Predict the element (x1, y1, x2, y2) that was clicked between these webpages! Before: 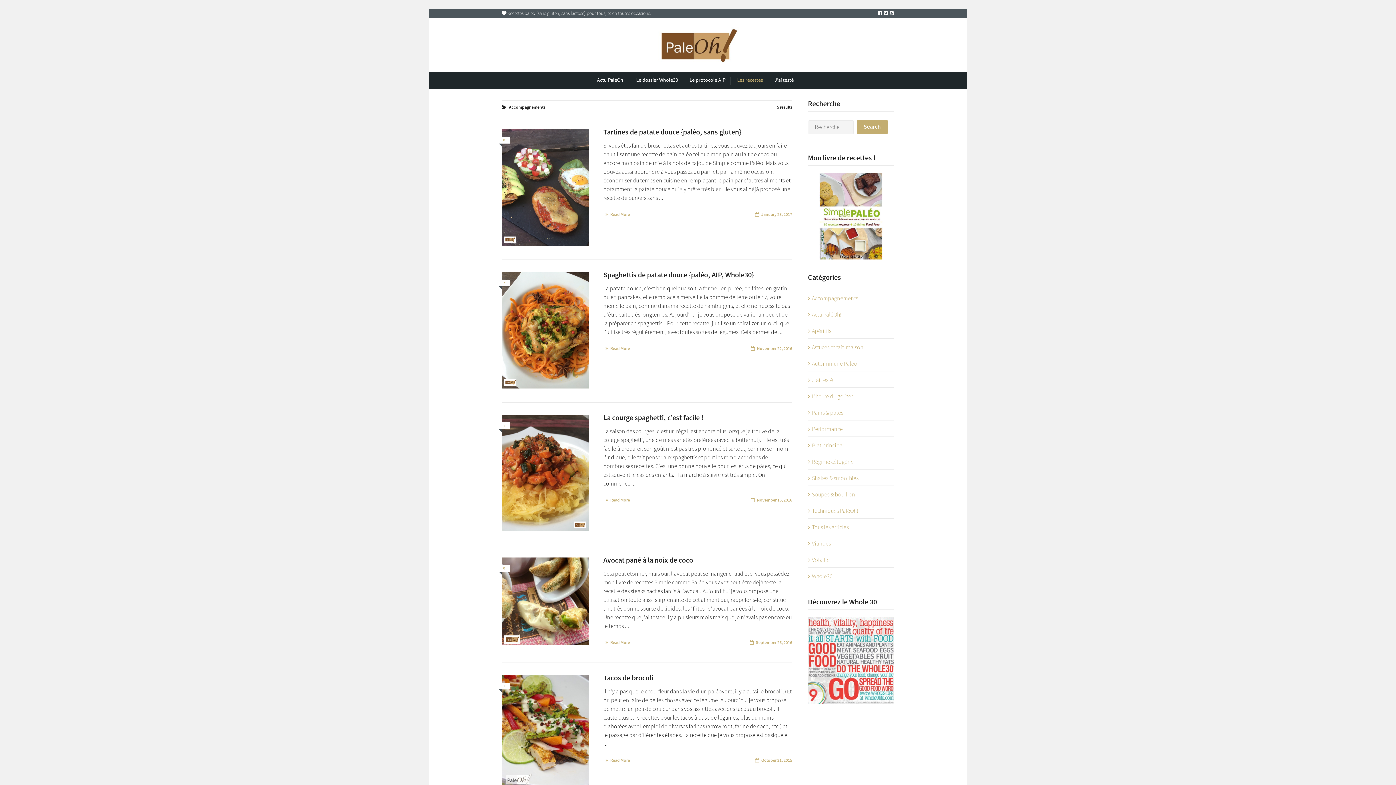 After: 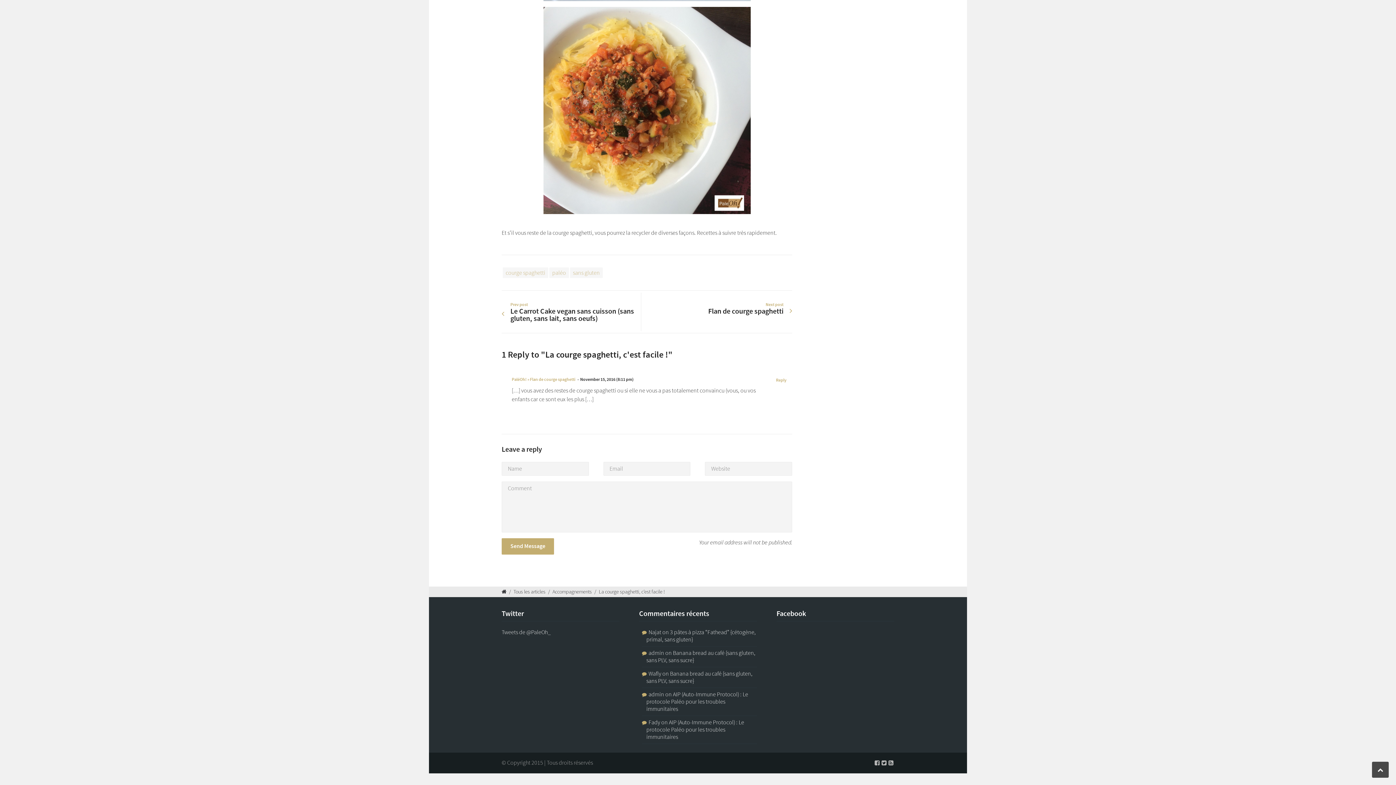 Action: label: 1 bbox: (503, 423, 505, 428)